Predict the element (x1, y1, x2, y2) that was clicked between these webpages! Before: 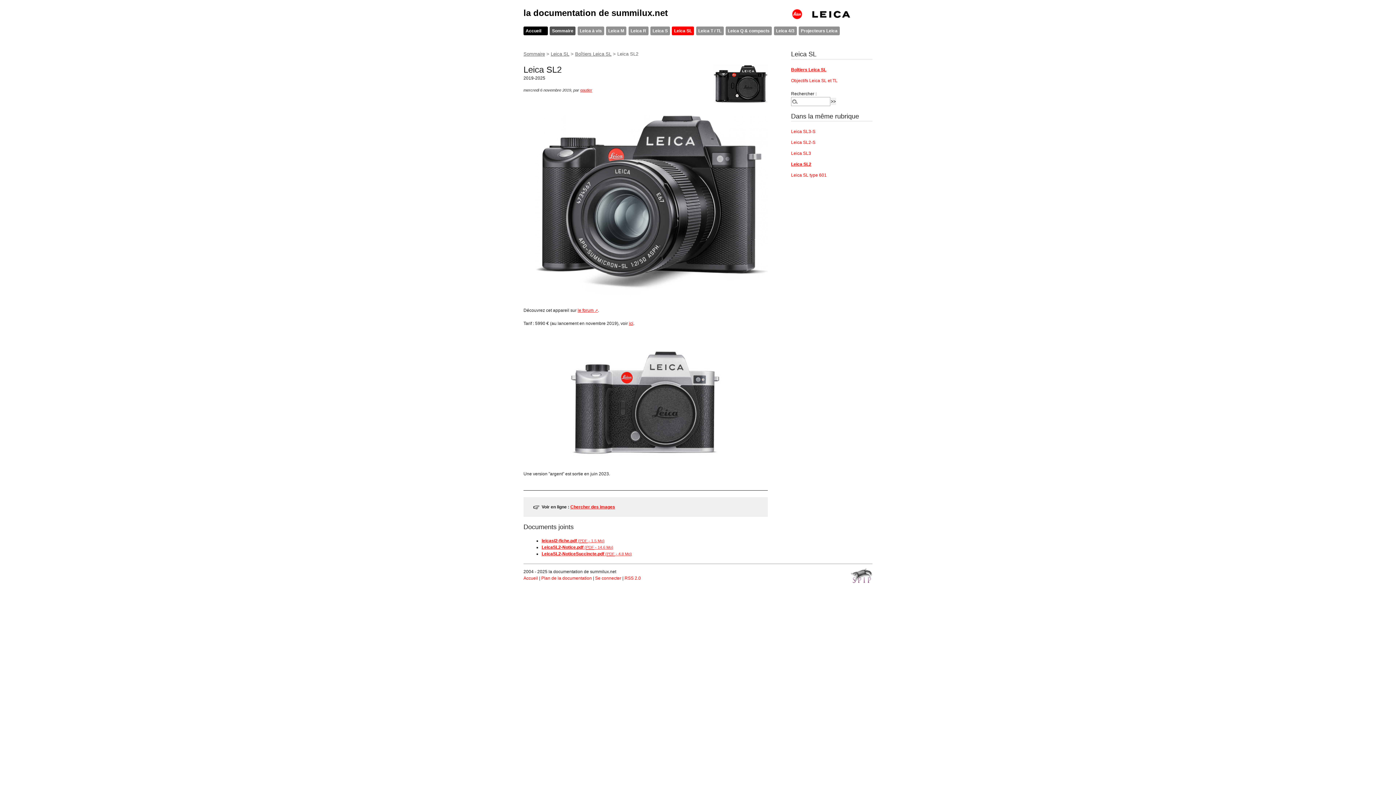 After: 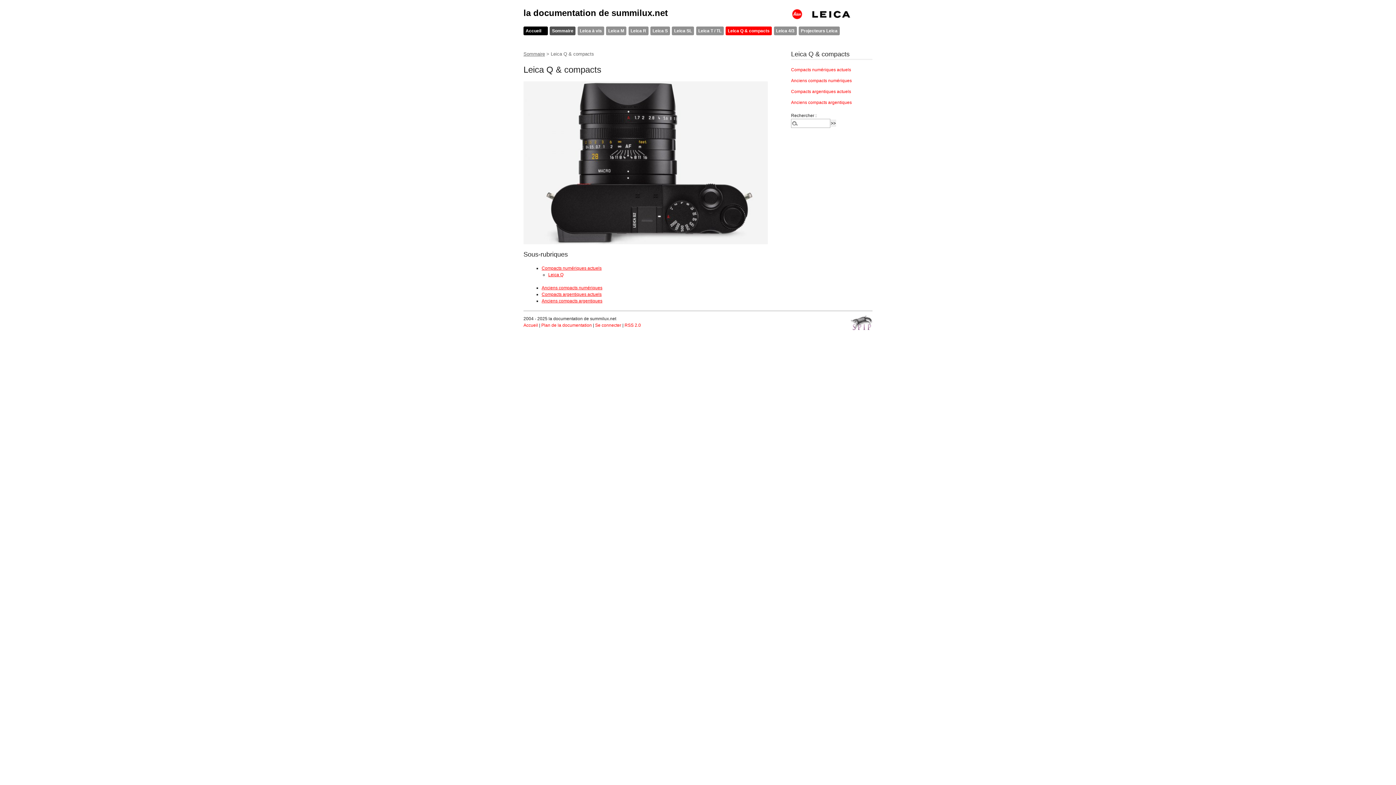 Action: bbox: (725, 26, 772, 35) label: Leica Q & compacts